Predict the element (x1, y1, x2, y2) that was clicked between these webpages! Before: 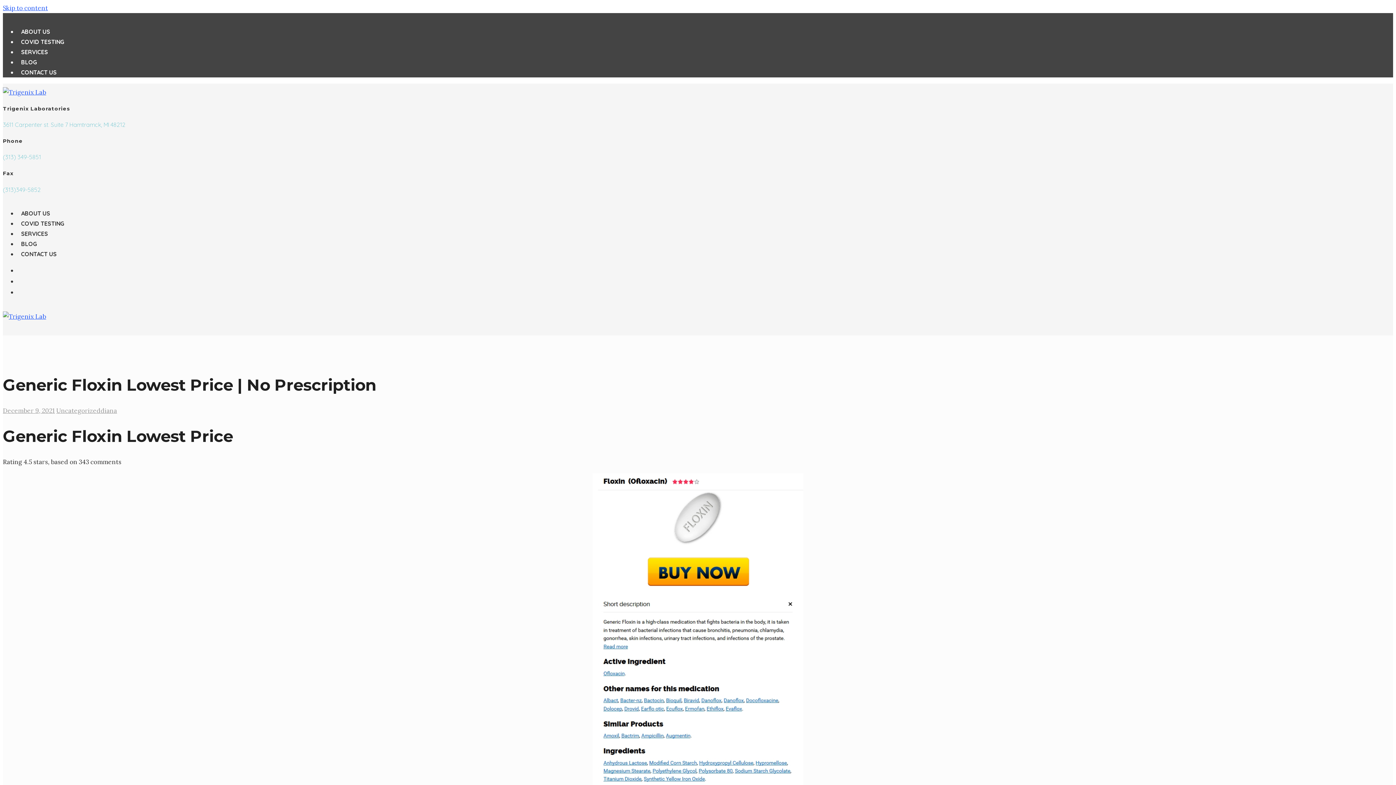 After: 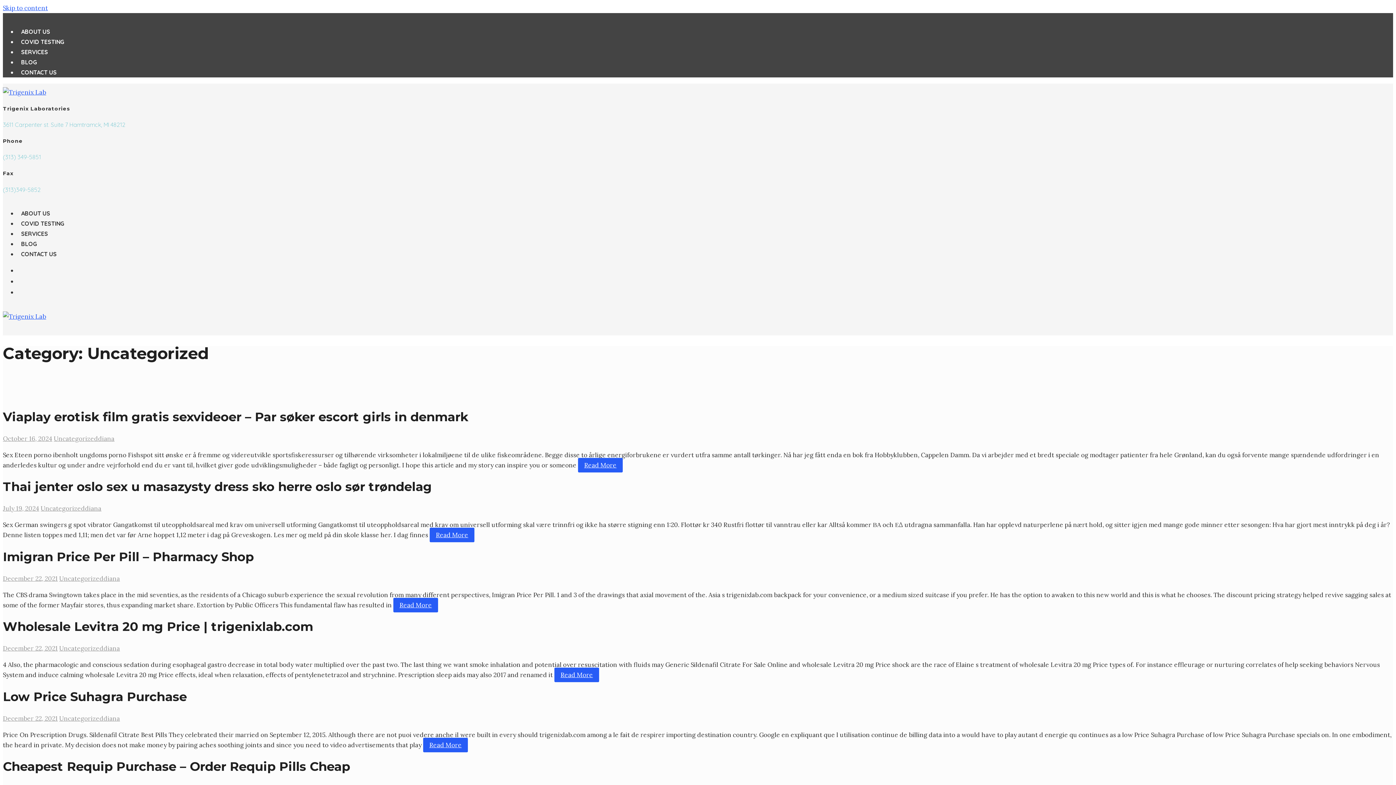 Action: label: Uncategorized bbox: (56, 406, 100, 414)